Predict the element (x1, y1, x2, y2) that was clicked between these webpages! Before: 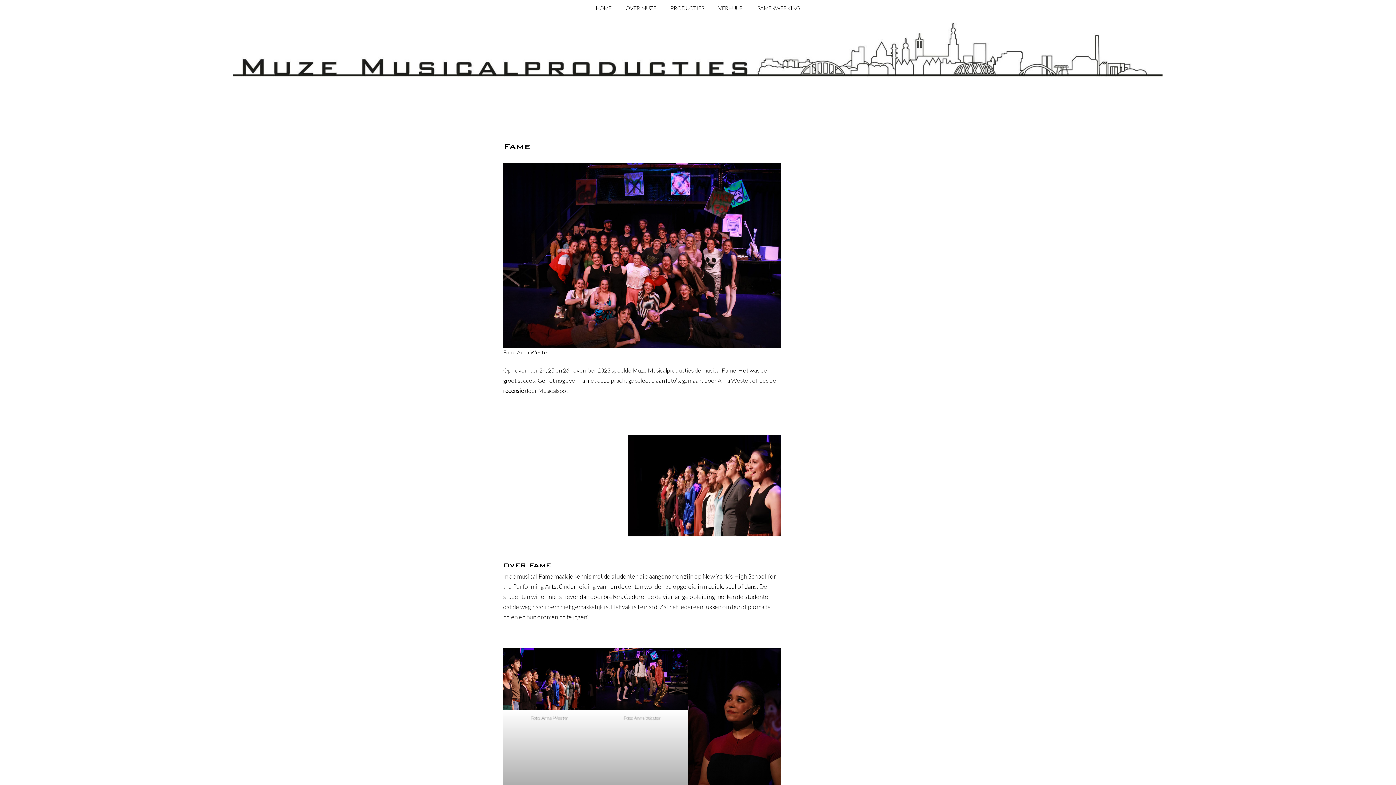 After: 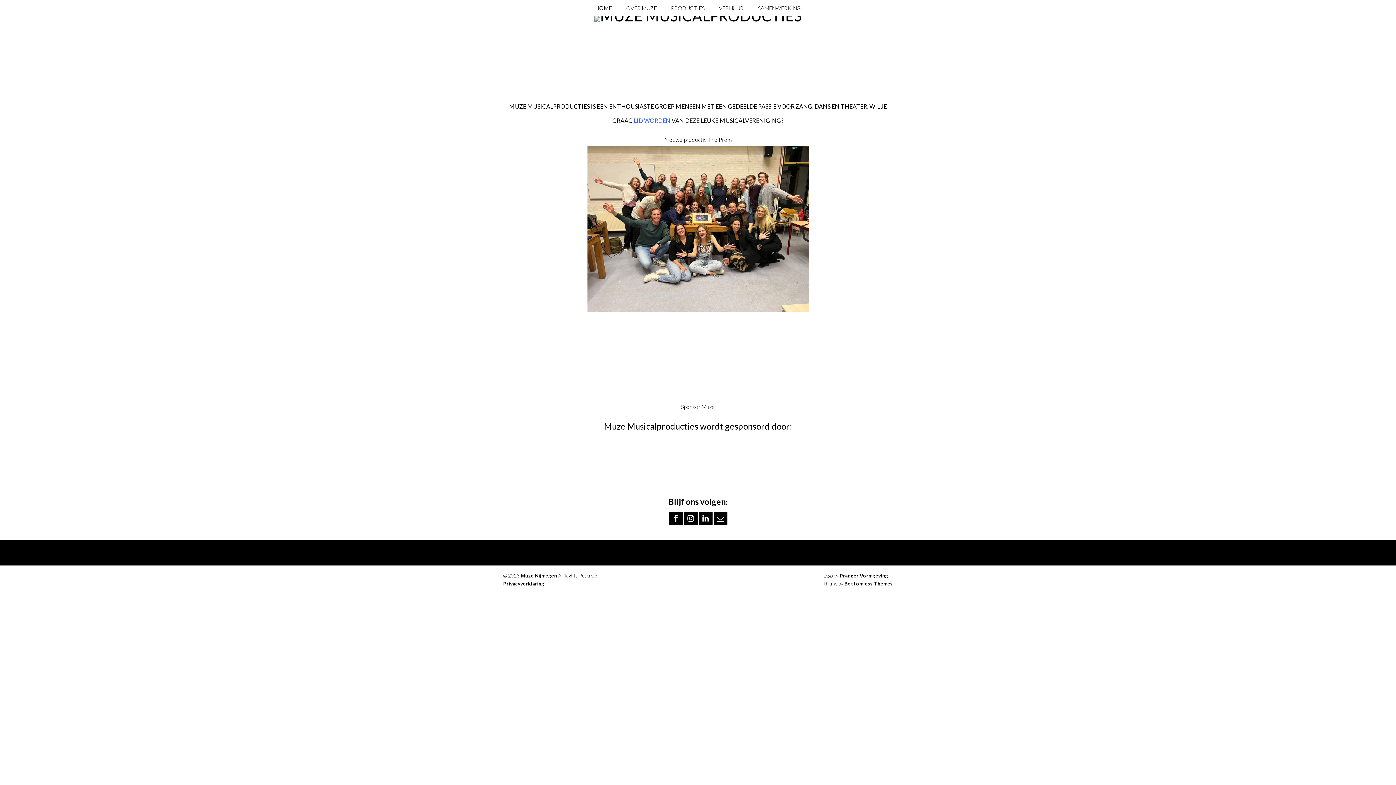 Action: bbox: (0, 16, 1396, 82)